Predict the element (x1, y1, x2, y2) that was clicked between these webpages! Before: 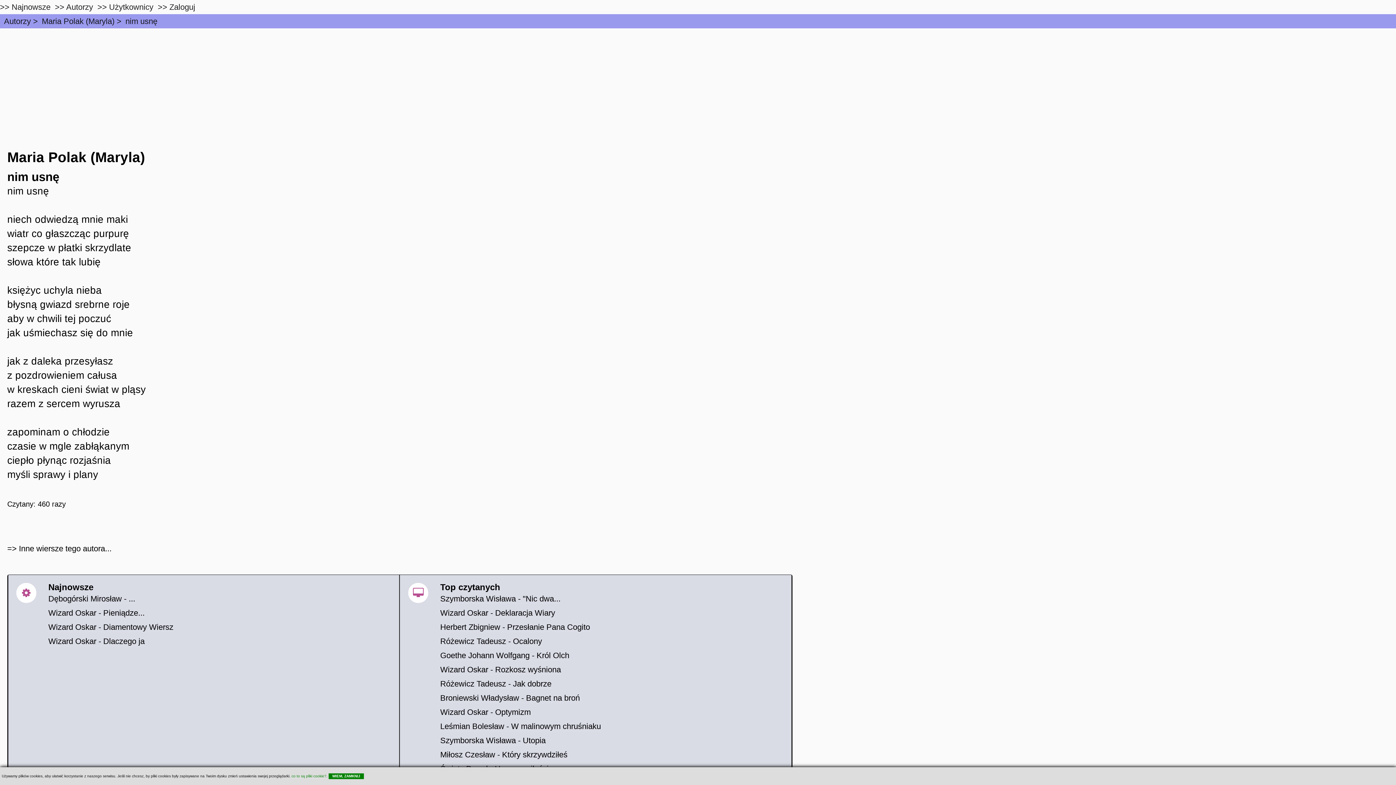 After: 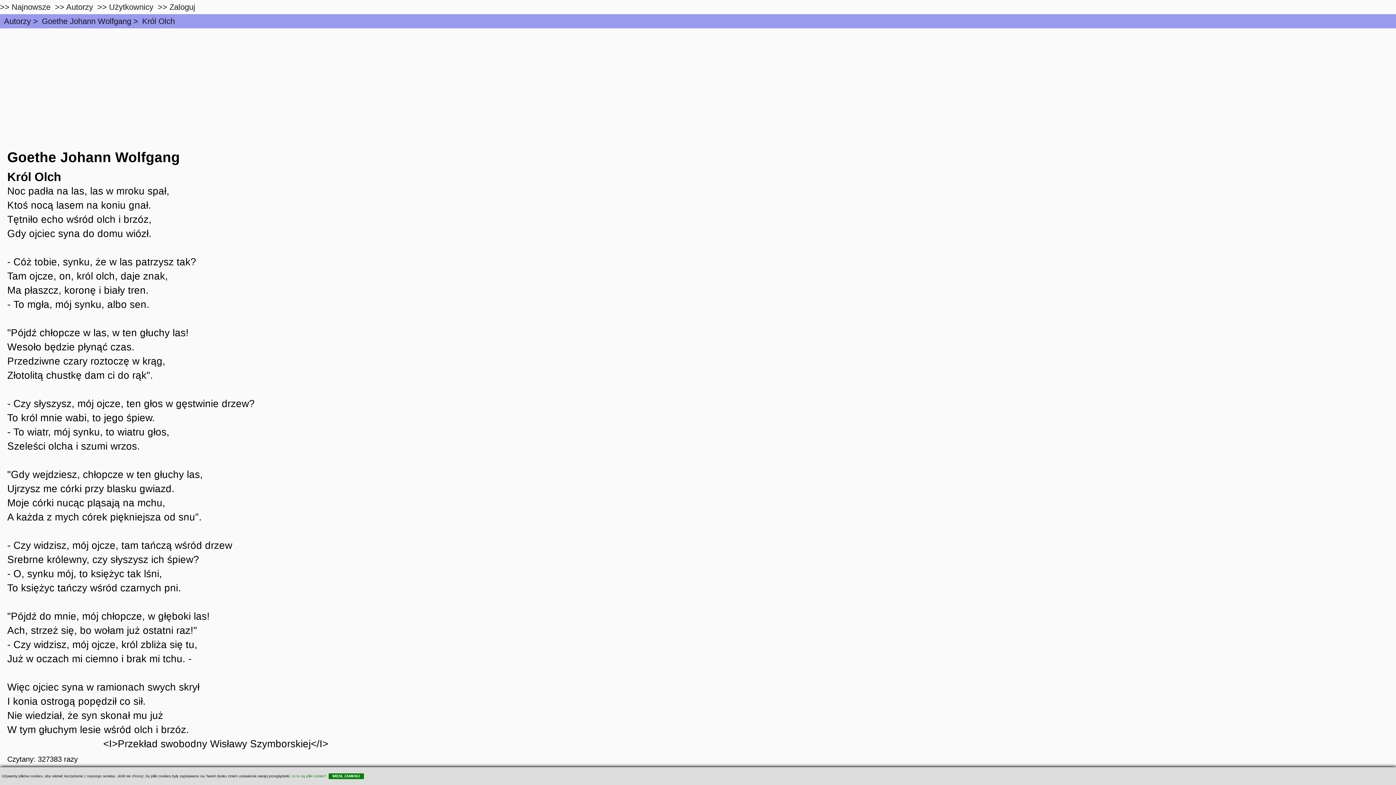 Action: label: Goethe Johann Wolfgang - Król Olch bbox: (440, 651, 569, 660)